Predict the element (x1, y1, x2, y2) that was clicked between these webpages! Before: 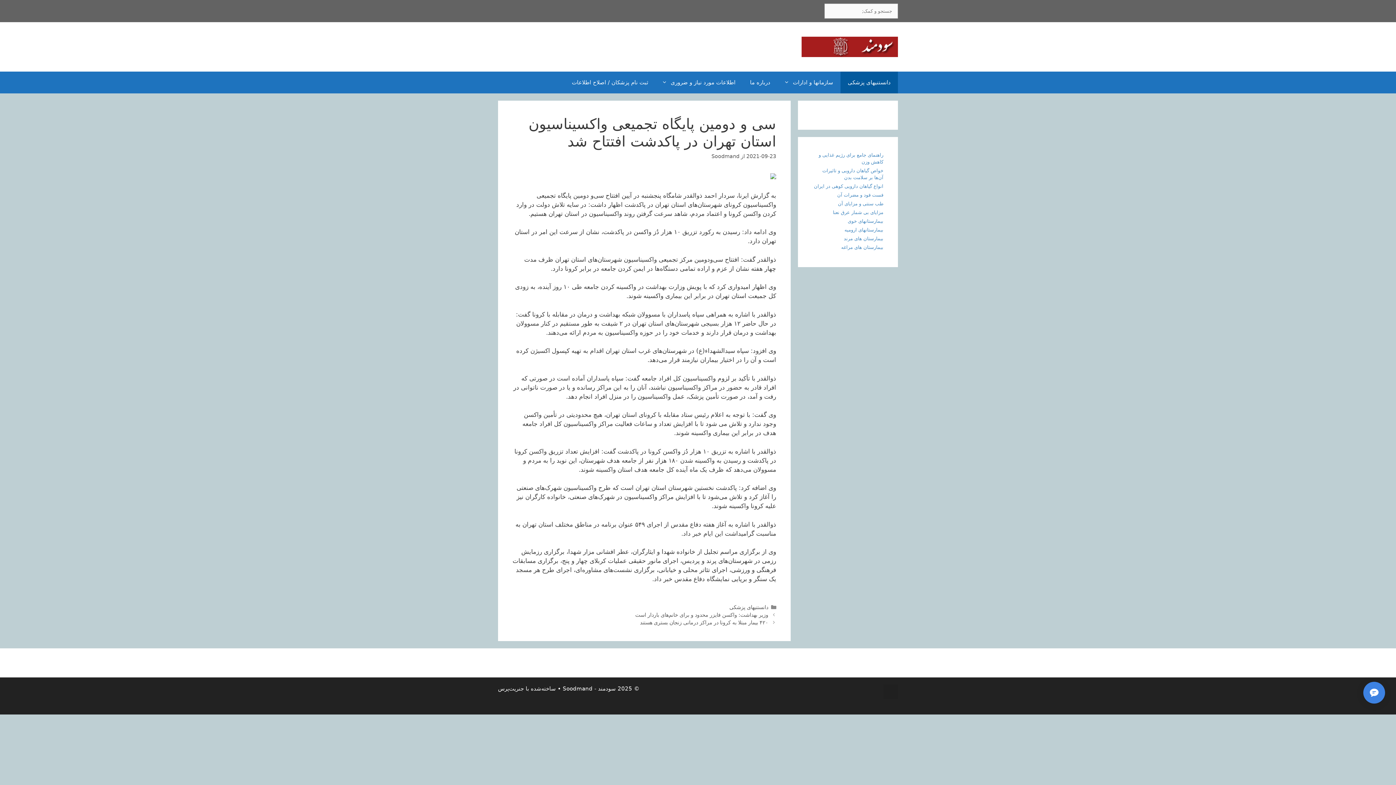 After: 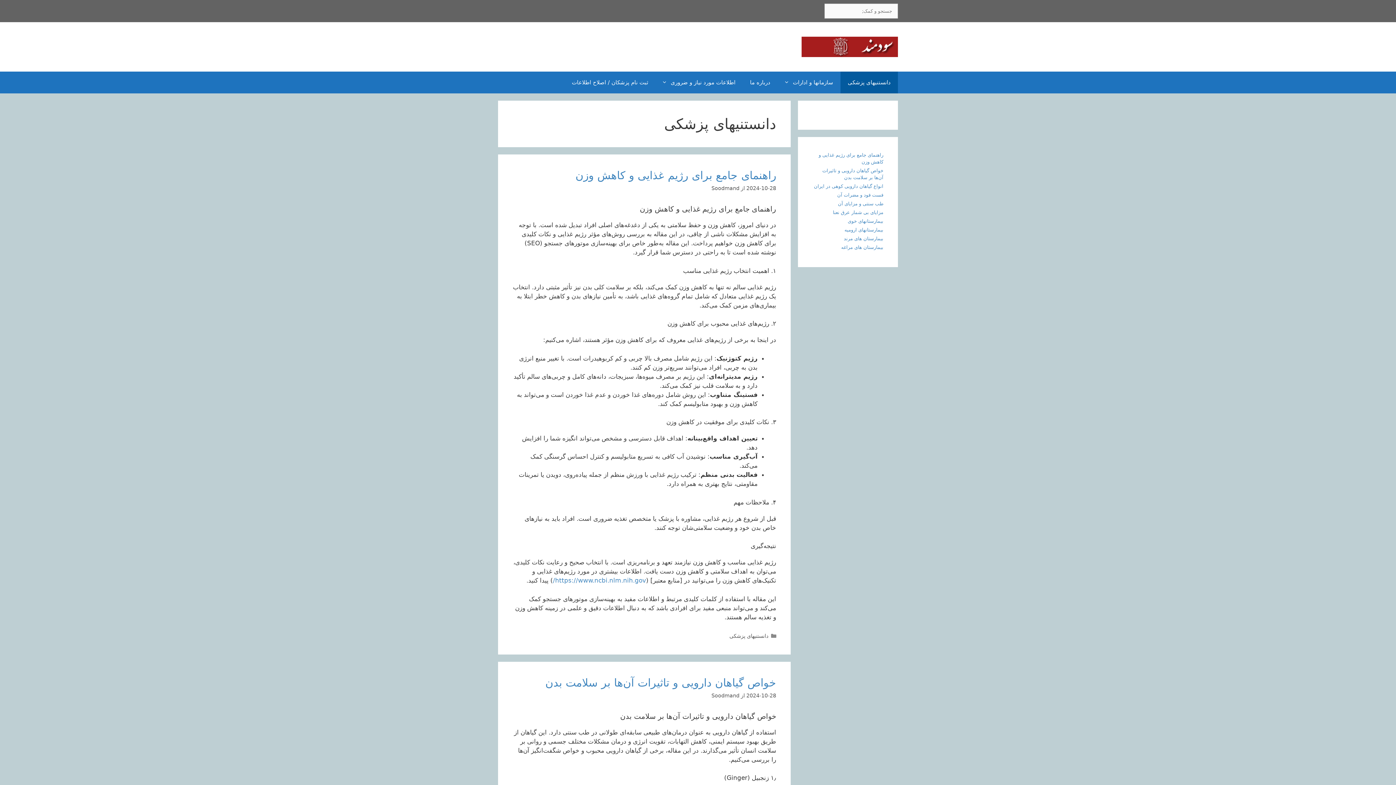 Action: bbox: (840, 71, 898, 93) label: دانستنیهای پزشکی